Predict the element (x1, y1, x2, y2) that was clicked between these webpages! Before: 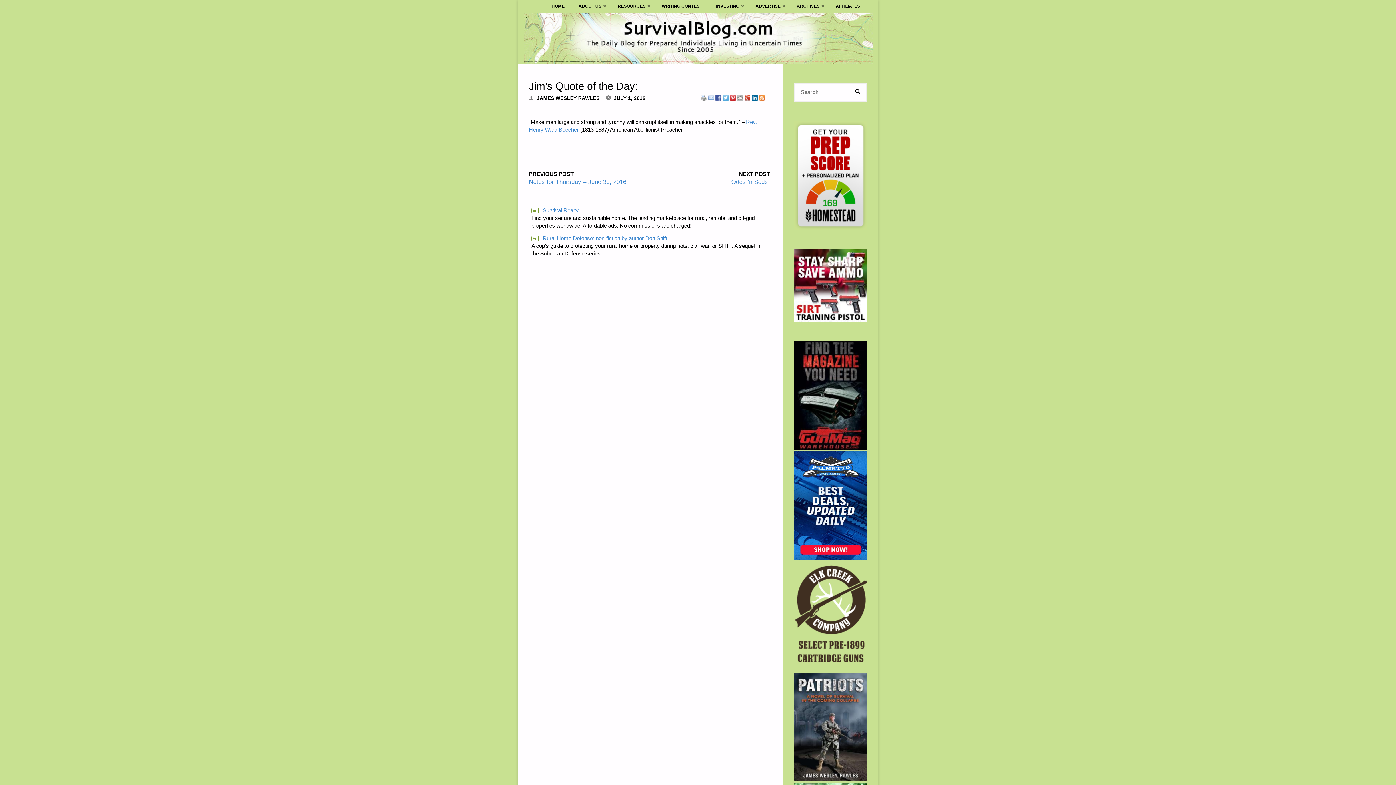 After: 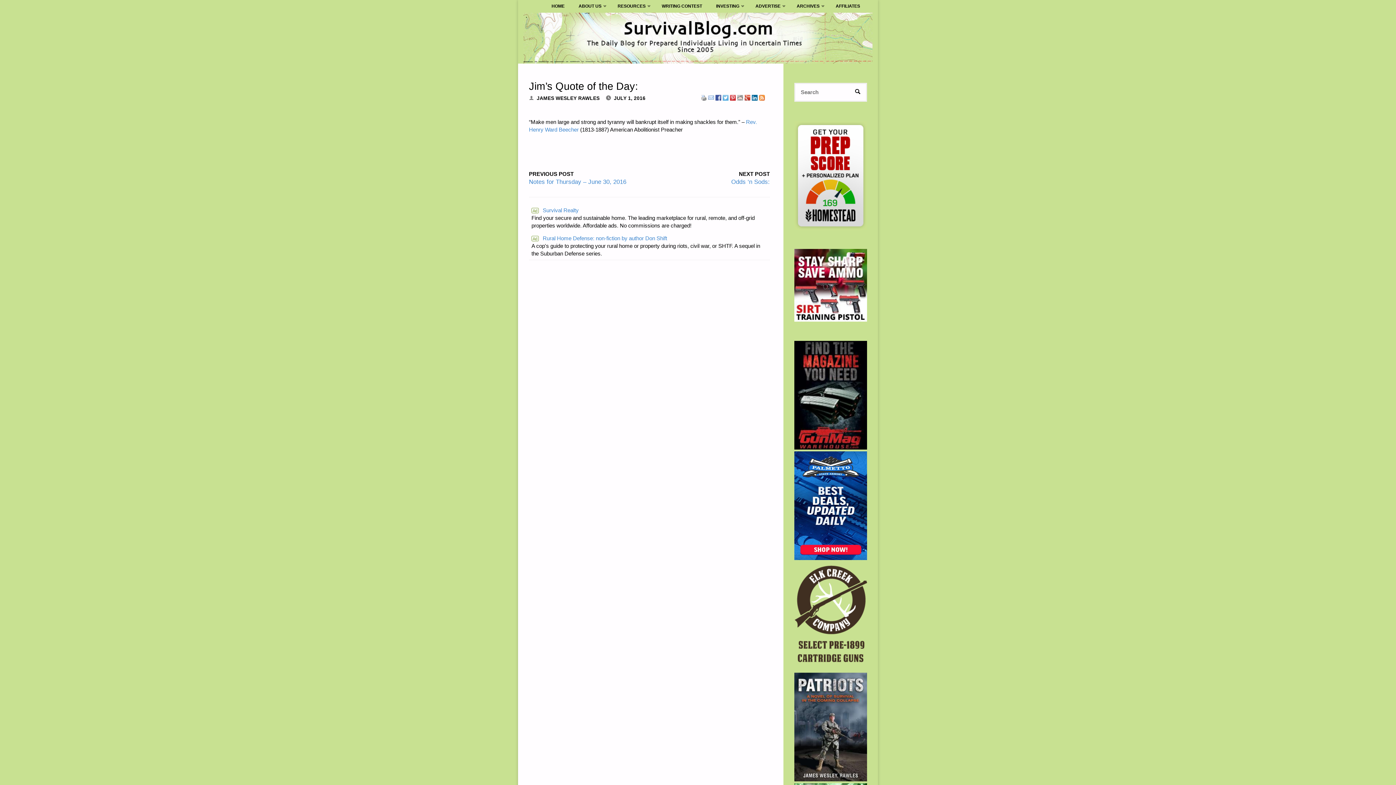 Action: bbox: (794, 340, 867, 449)